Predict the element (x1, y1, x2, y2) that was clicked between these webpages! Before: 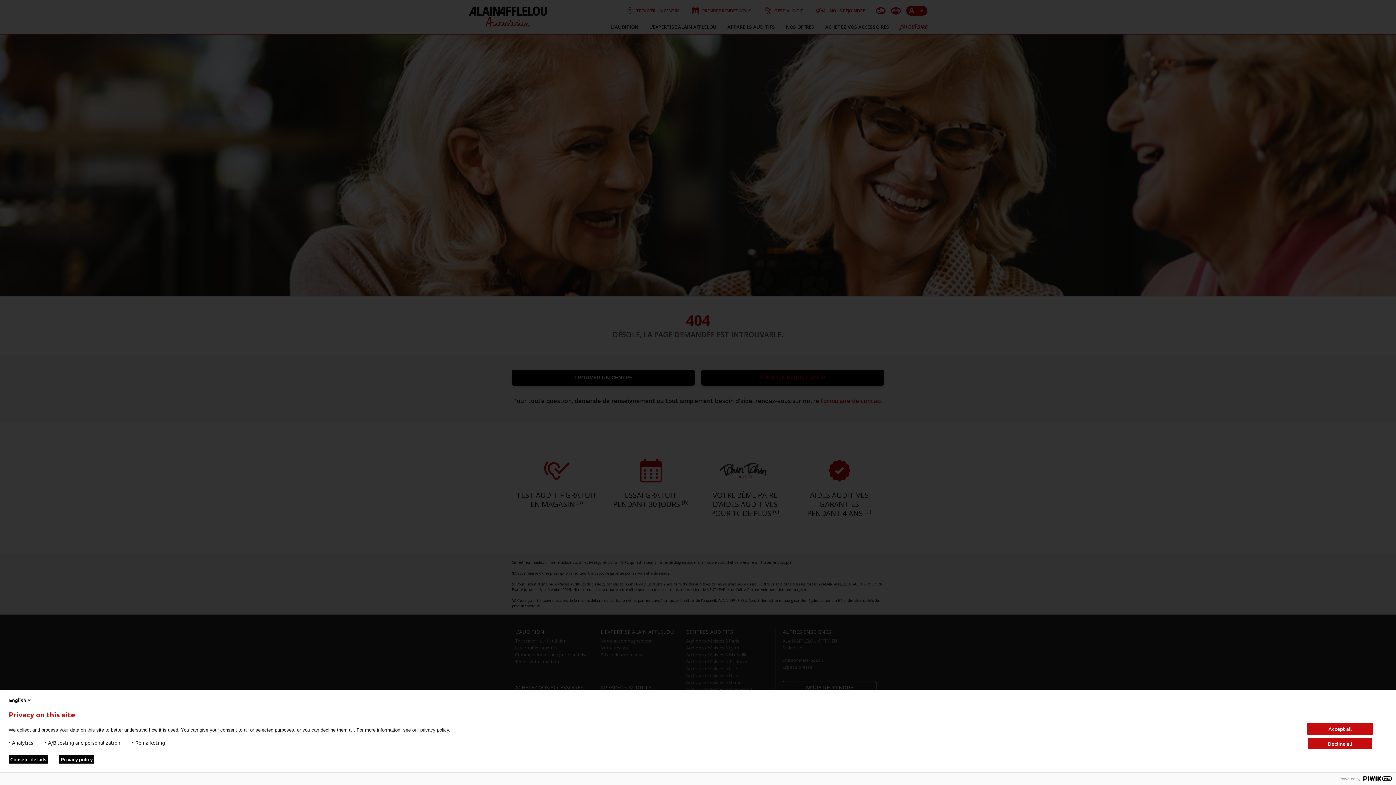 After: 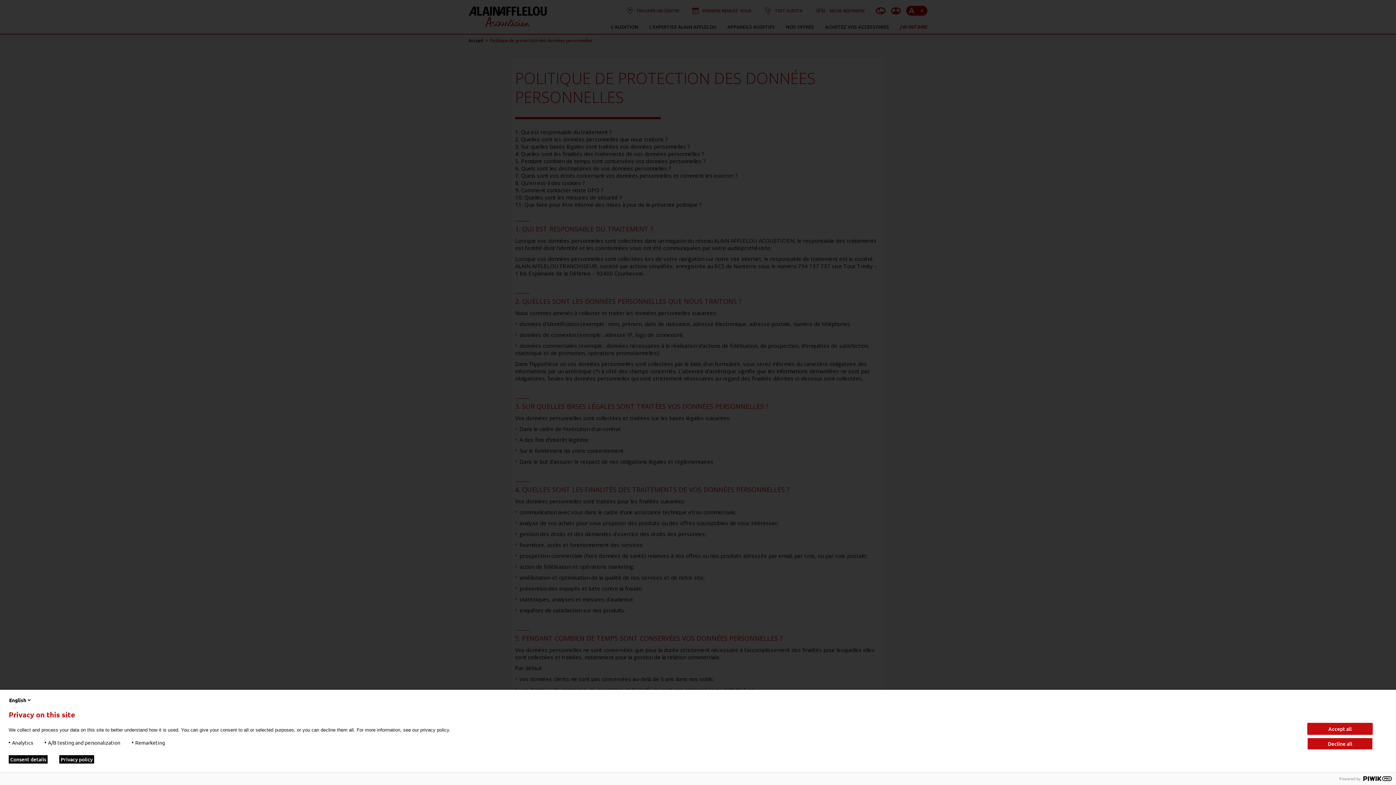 Action: label: Privacy policy bbox: (59, 755, 94, 764)